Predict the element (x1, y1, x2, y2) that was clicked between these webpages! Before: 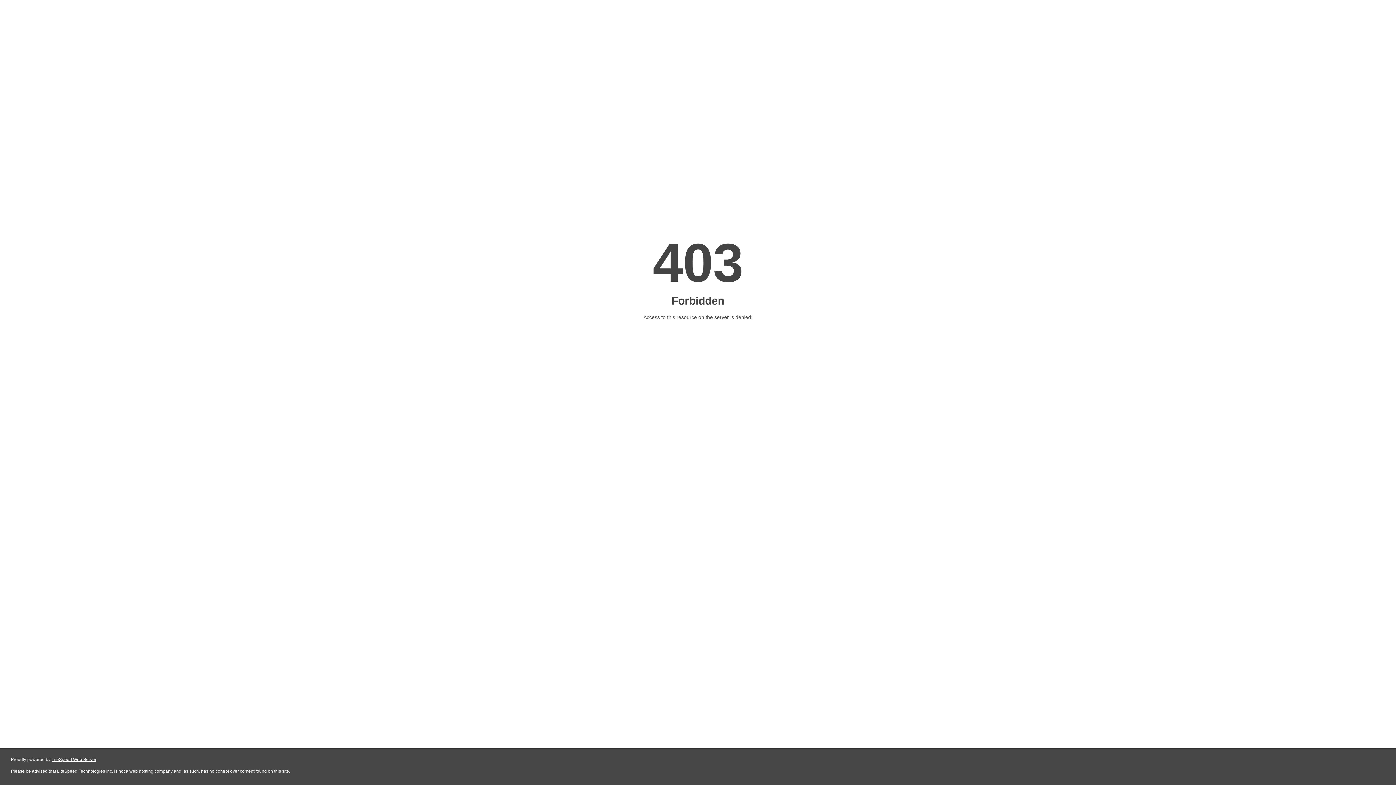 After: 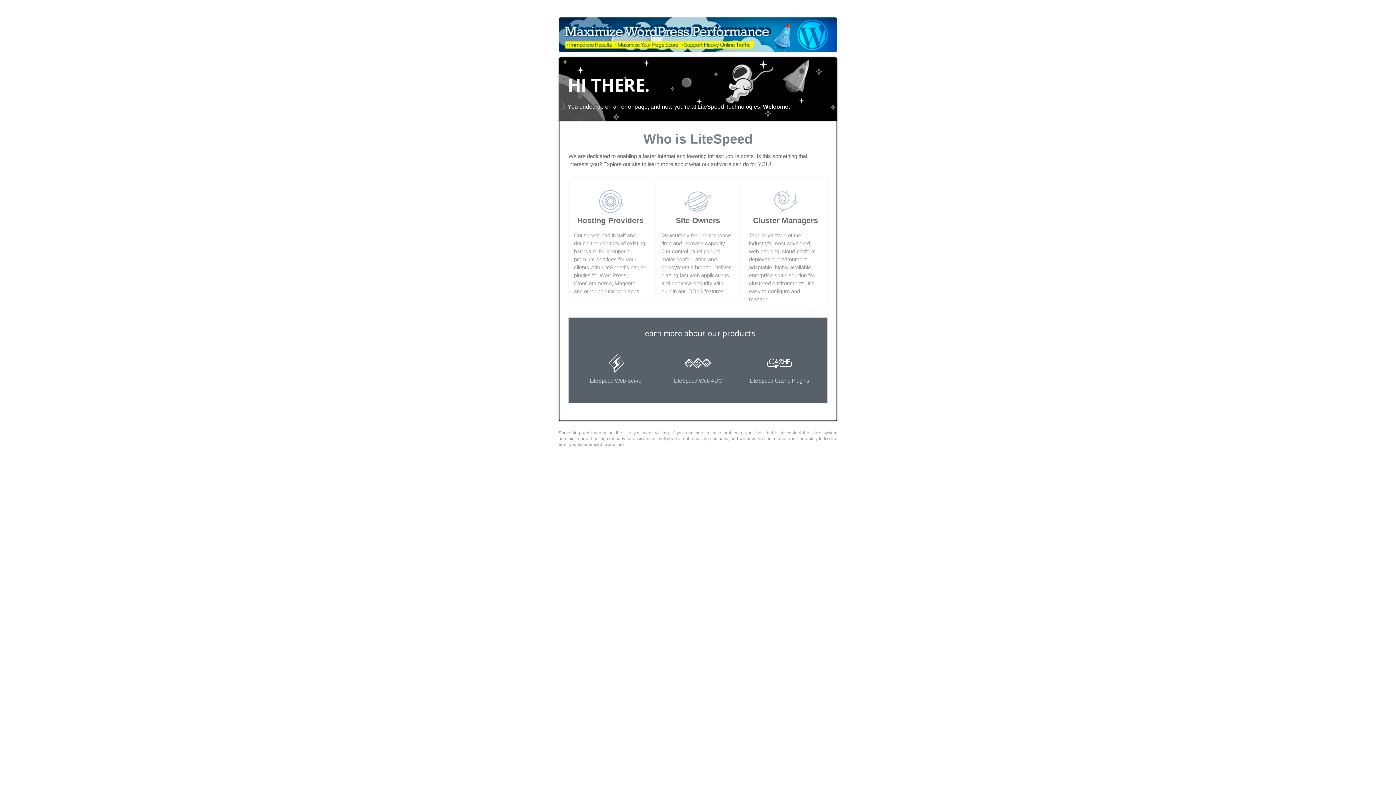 Action: bbox: (51, 757, 96, 762) label: LiteSpeed Web Server